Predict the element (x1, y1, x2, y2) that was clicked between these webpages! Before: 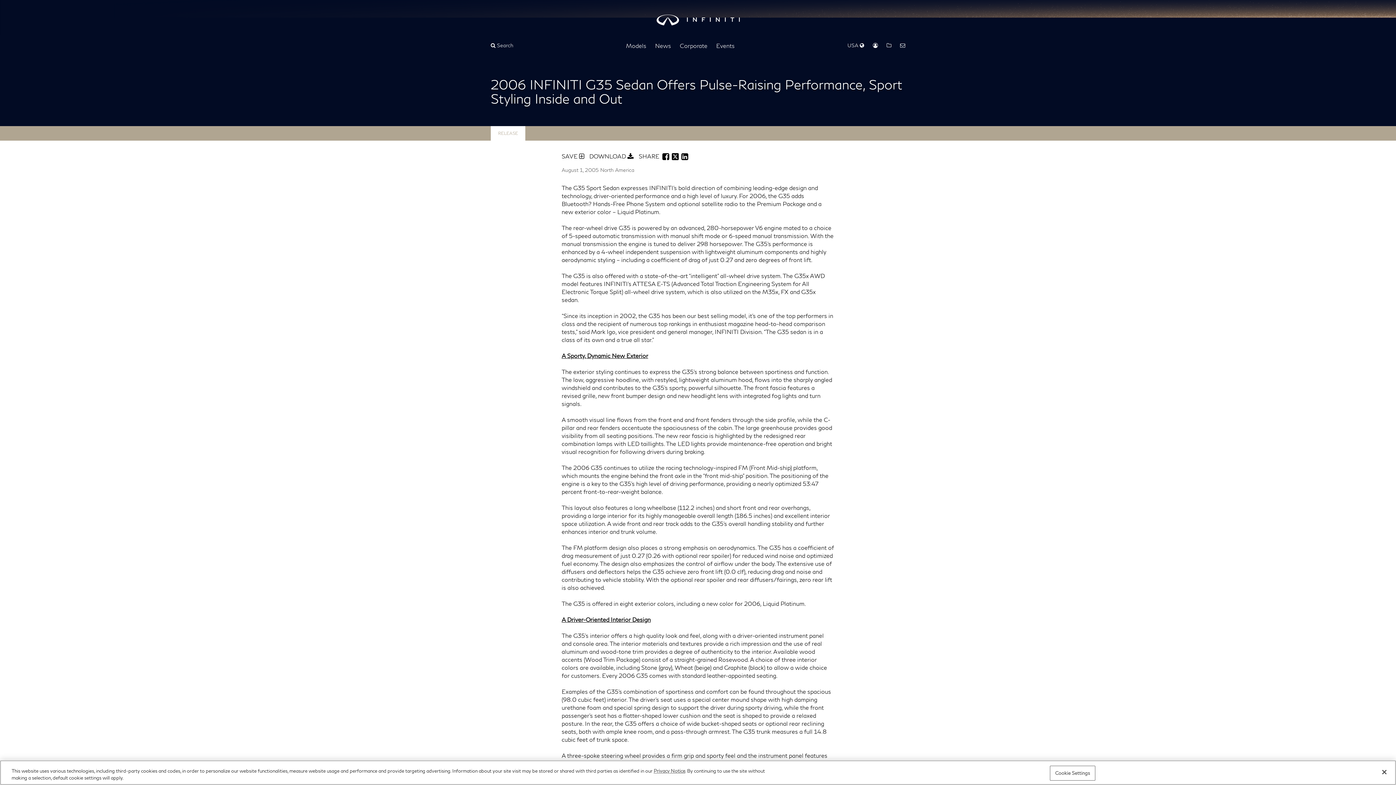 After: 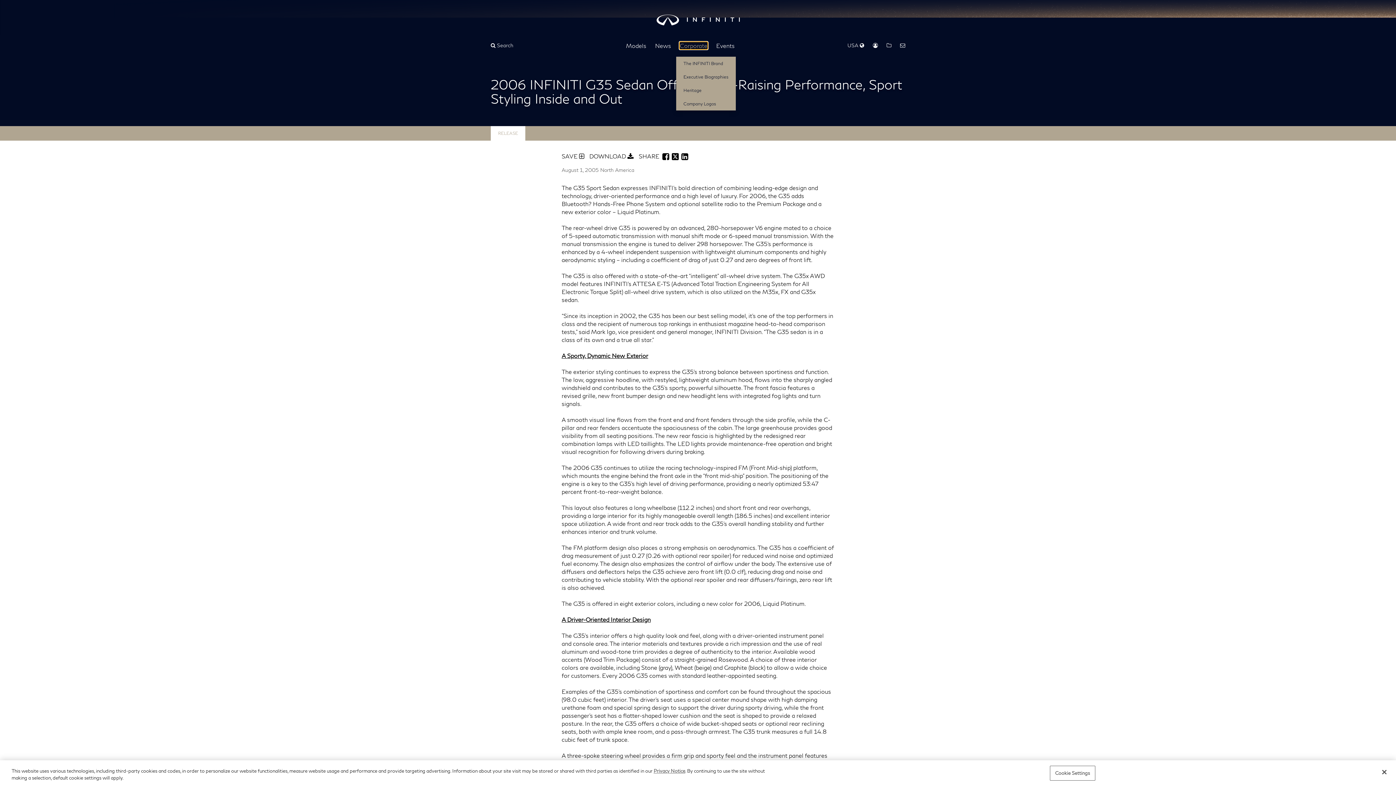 Action: bbox: (680, 42, 707, 49) label: Corporate